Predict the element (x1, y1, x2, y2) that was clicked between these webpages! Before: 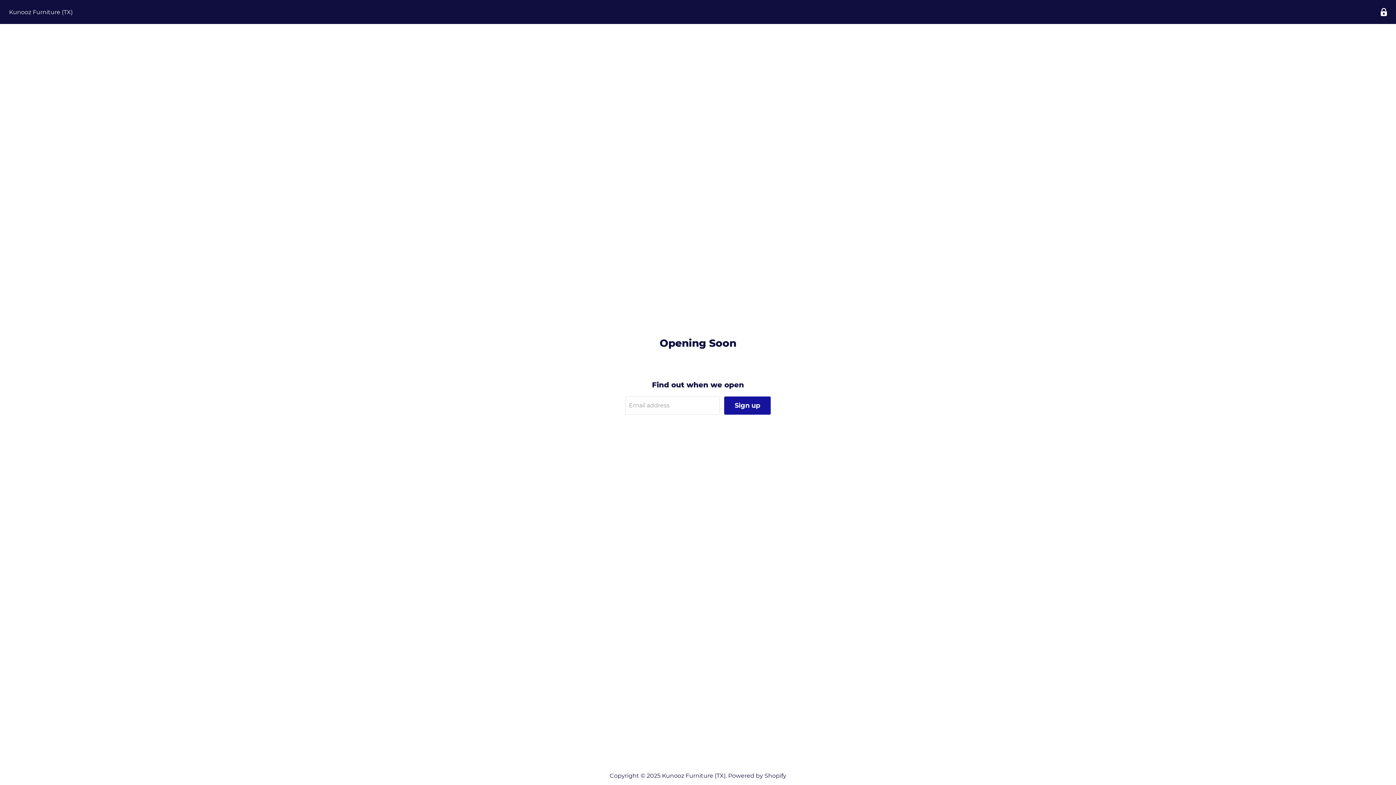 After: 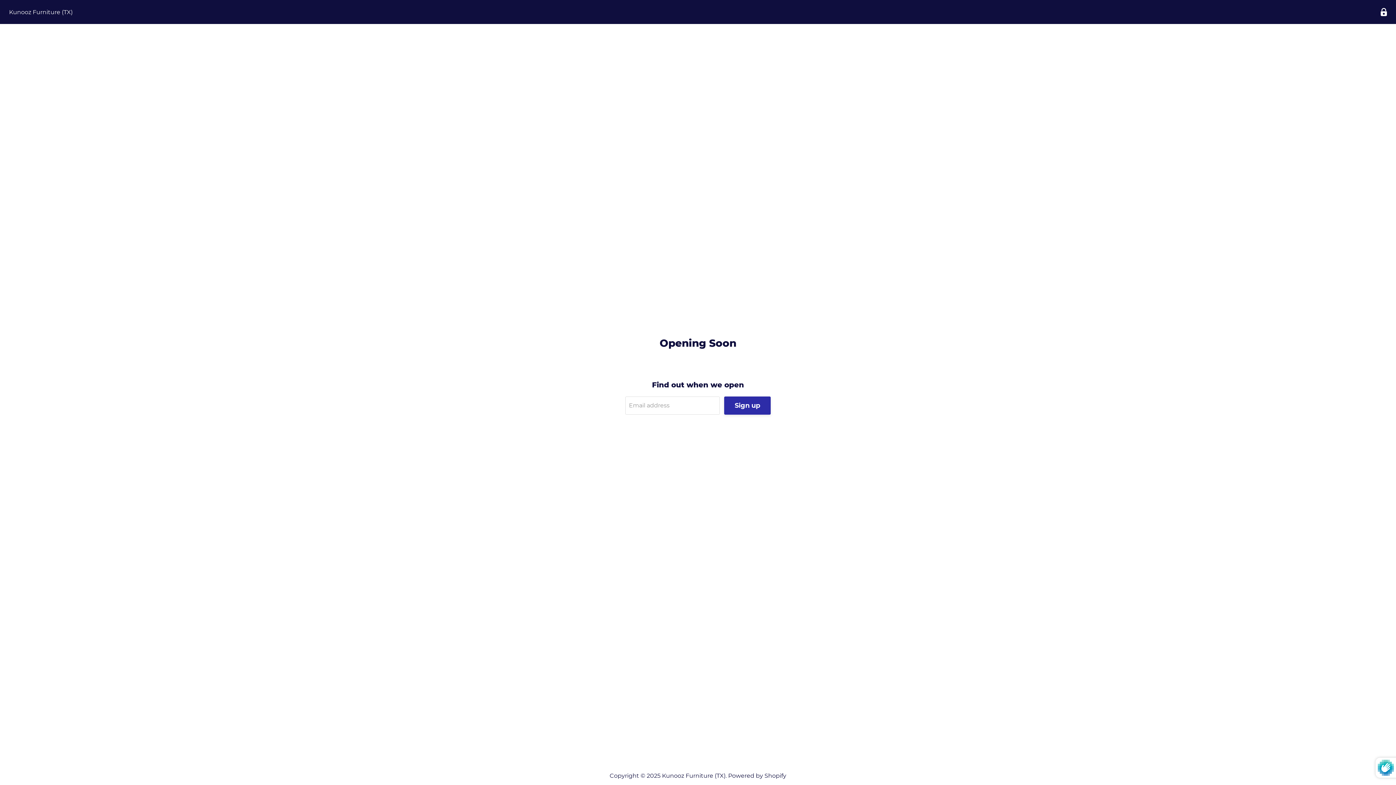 Action: bbox: (724, 396, 770, 414) label: Sign up